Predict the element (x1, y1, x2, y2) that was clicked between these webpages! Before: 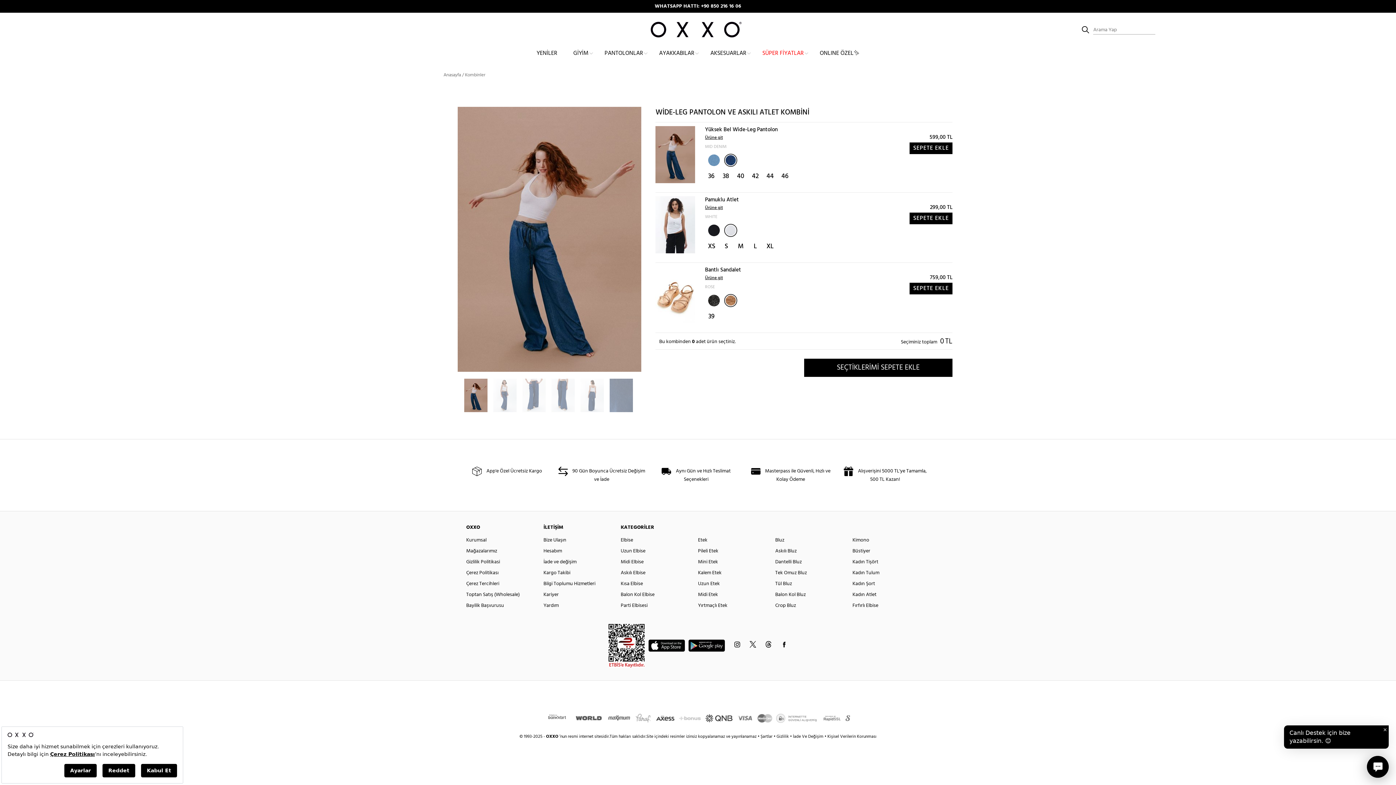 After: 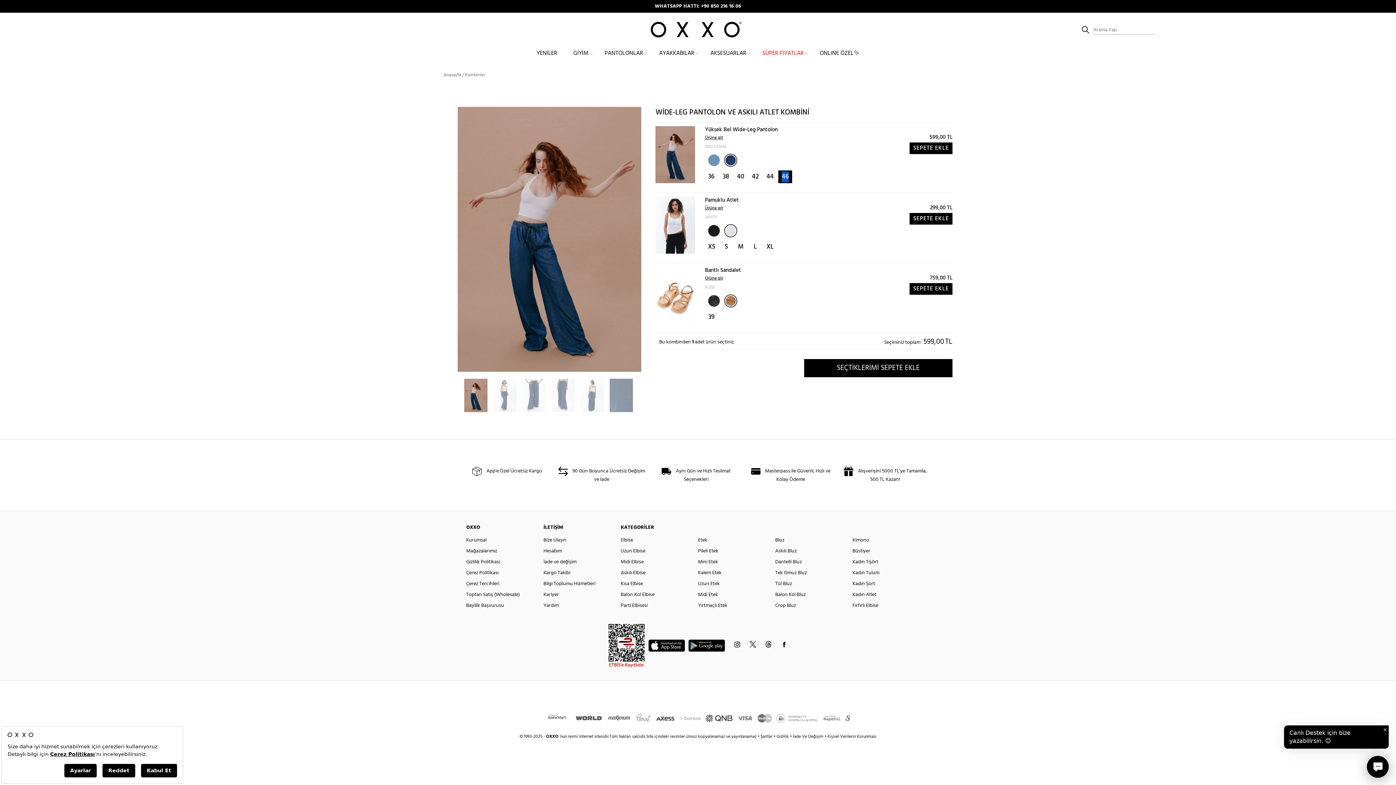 Action: label: 46 bbox: (778, 170, 791, 183)